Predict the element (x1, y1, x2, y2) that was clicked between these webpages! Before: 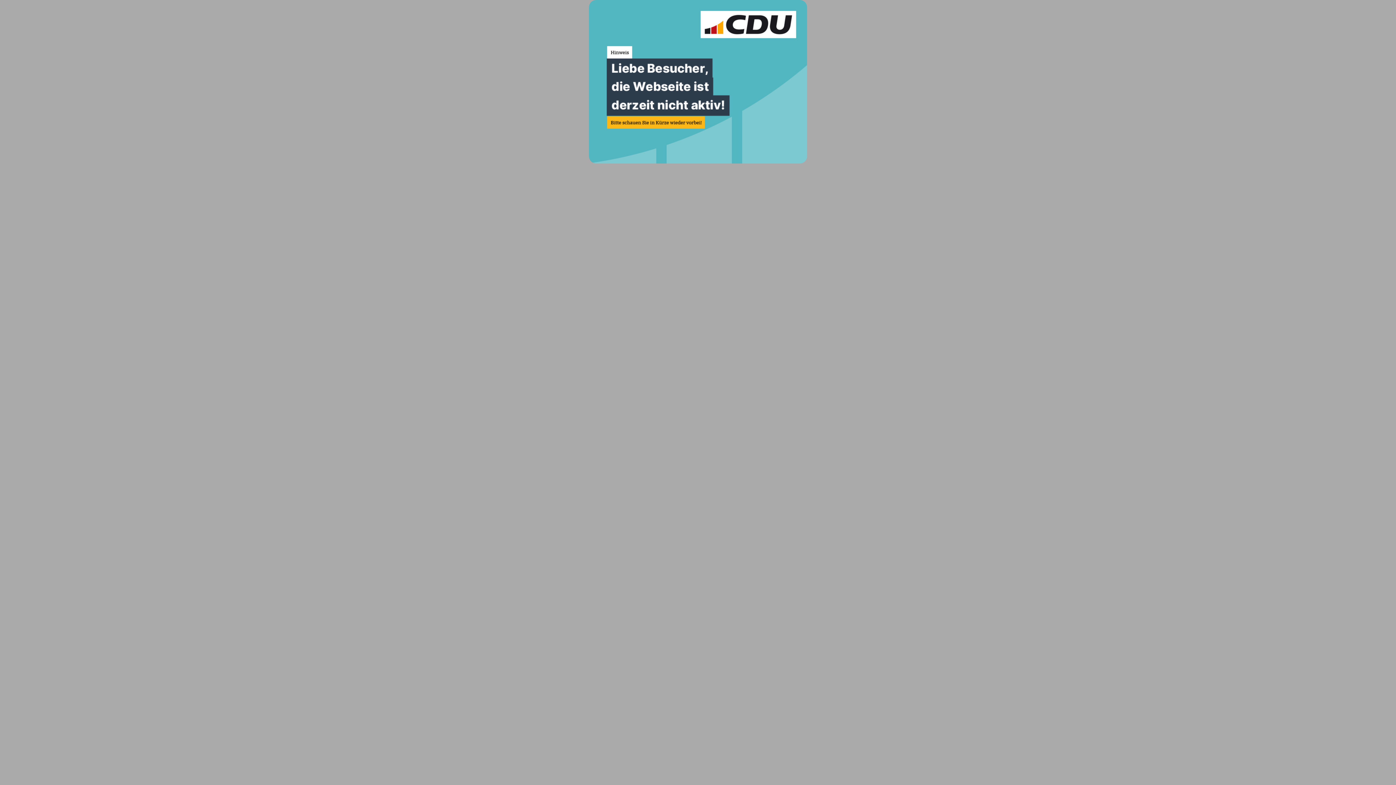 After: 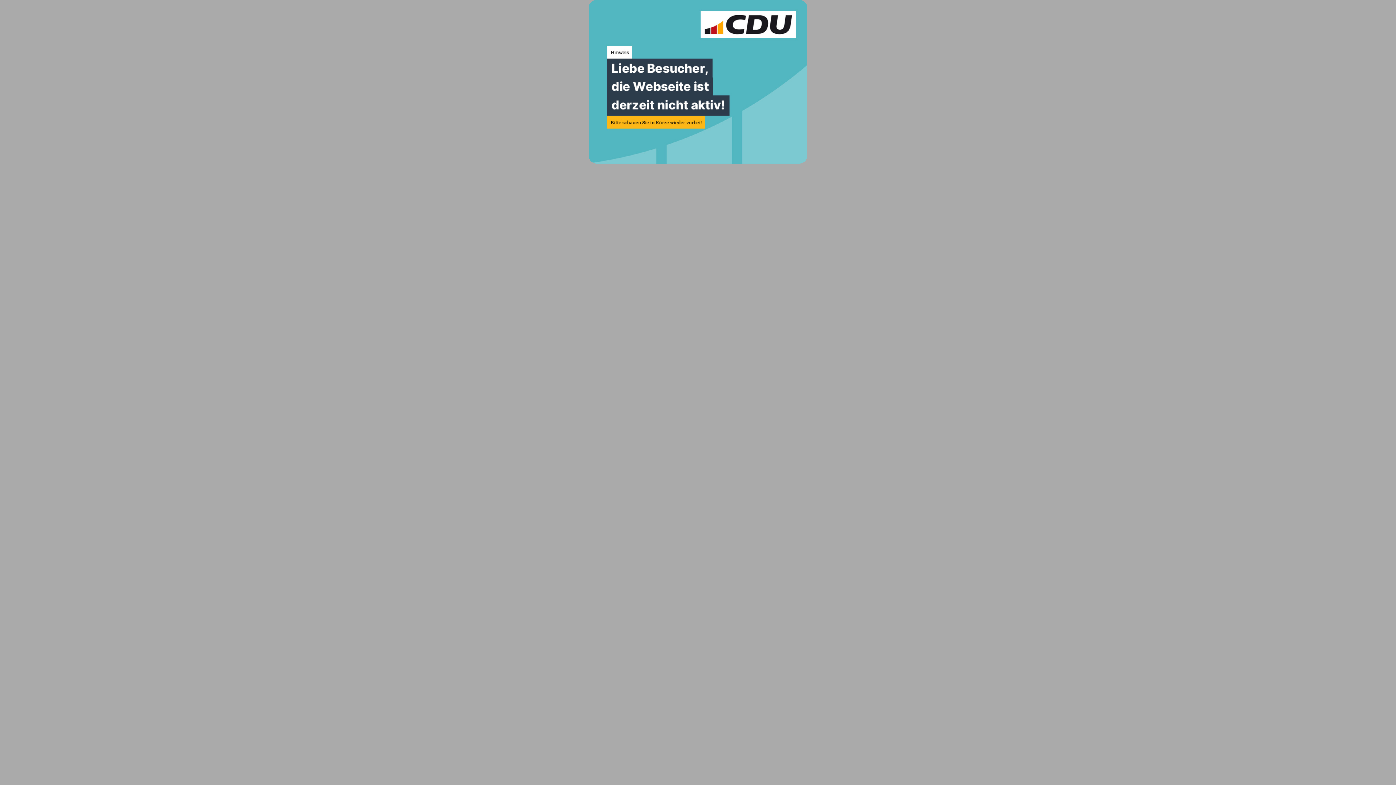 Action: bbox: (589, 158, 807, 164)